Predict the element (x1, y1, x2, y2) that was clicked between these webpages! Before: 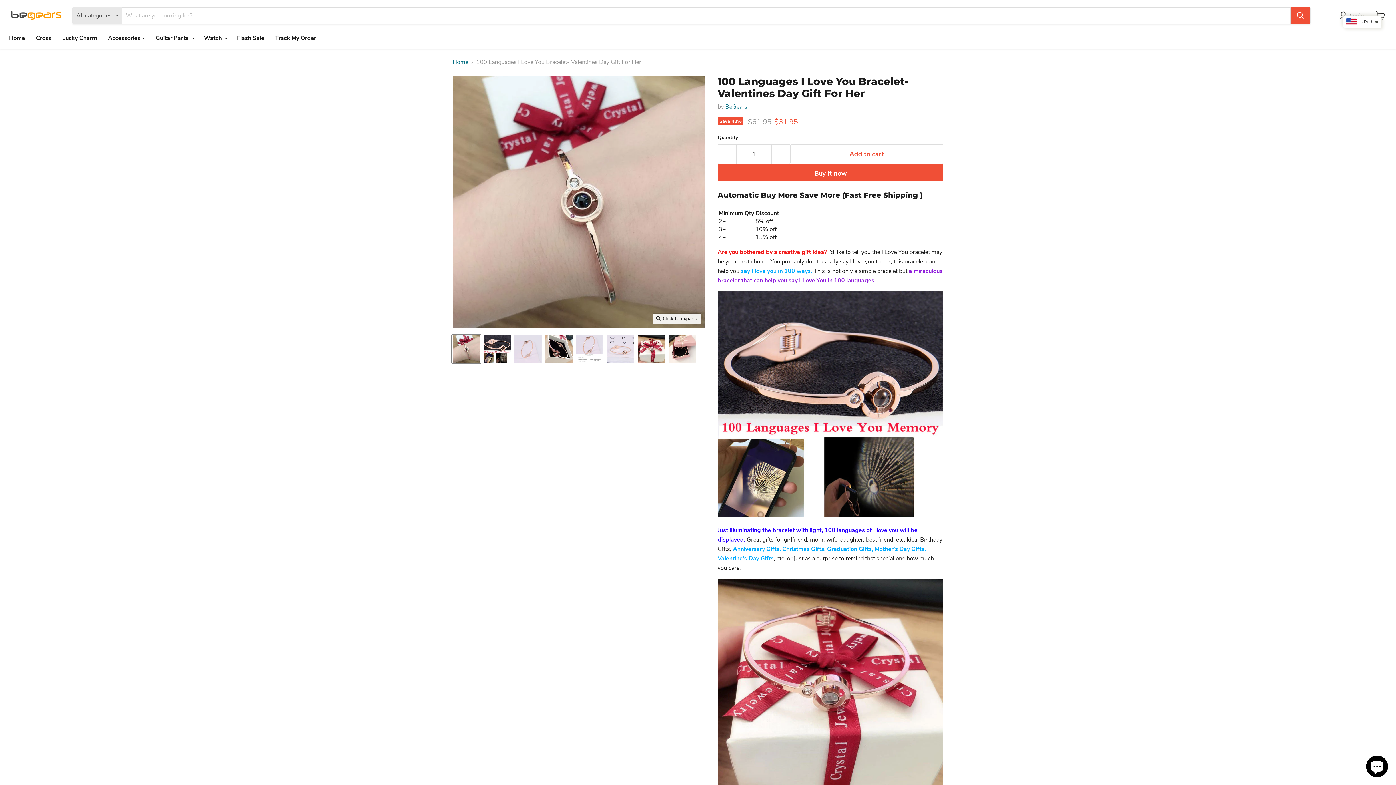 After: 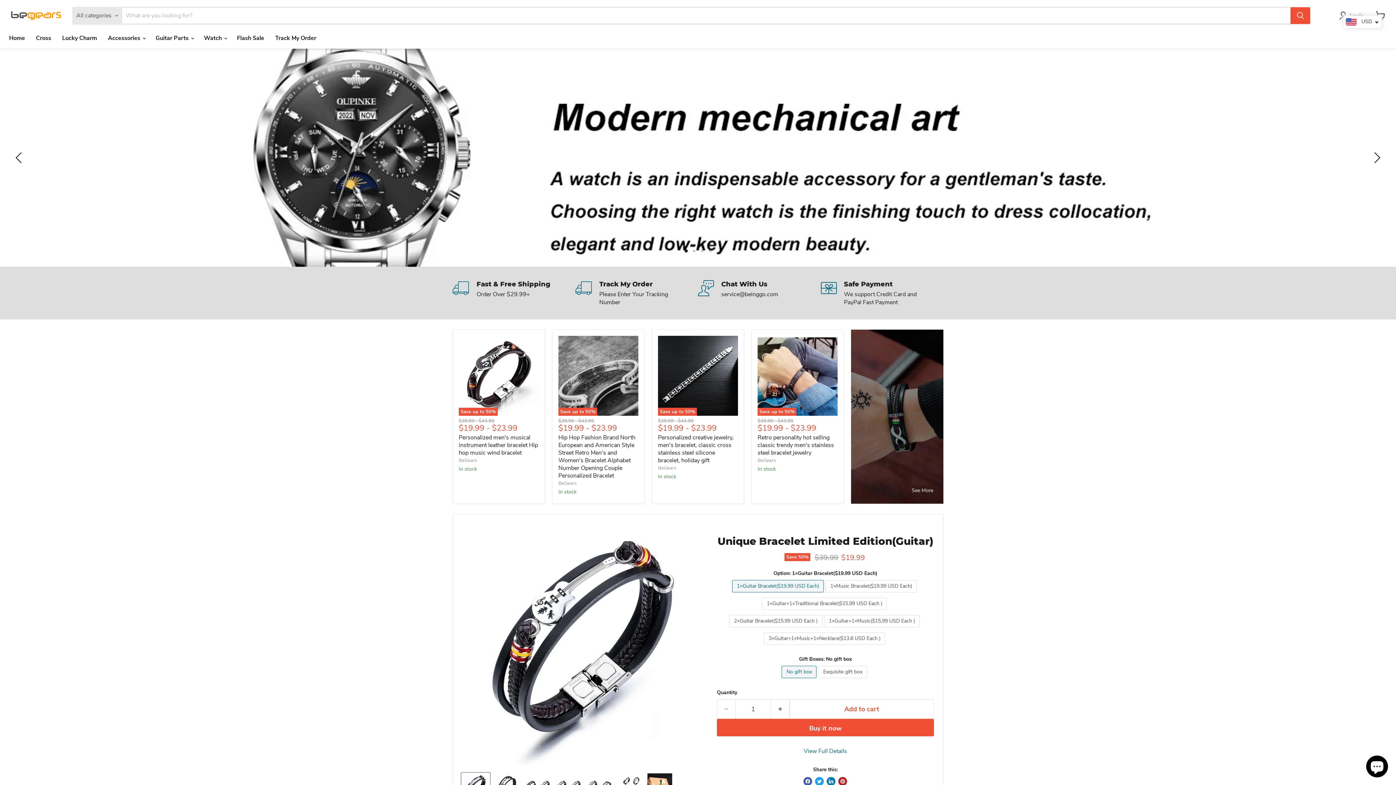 Action: bbox: (9, 9, 63, 21)